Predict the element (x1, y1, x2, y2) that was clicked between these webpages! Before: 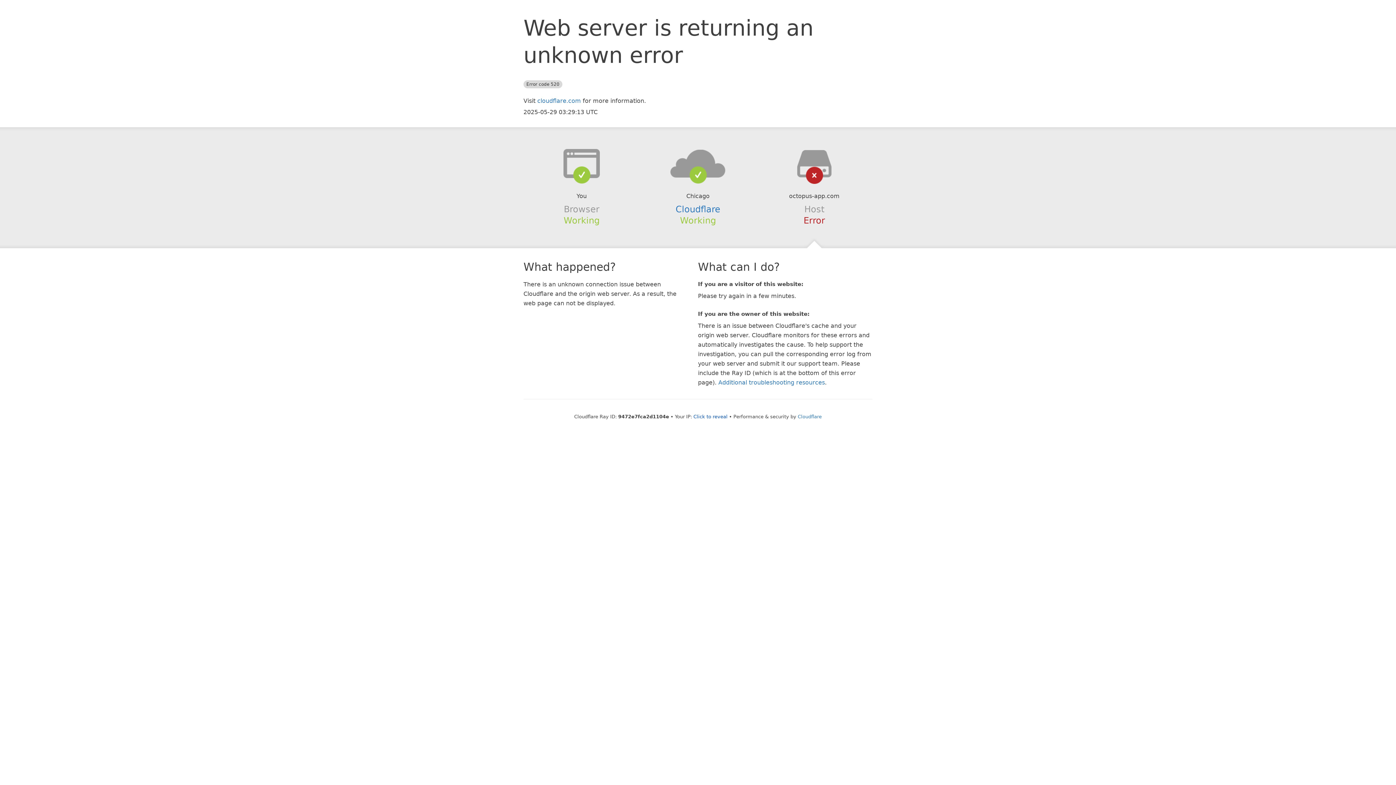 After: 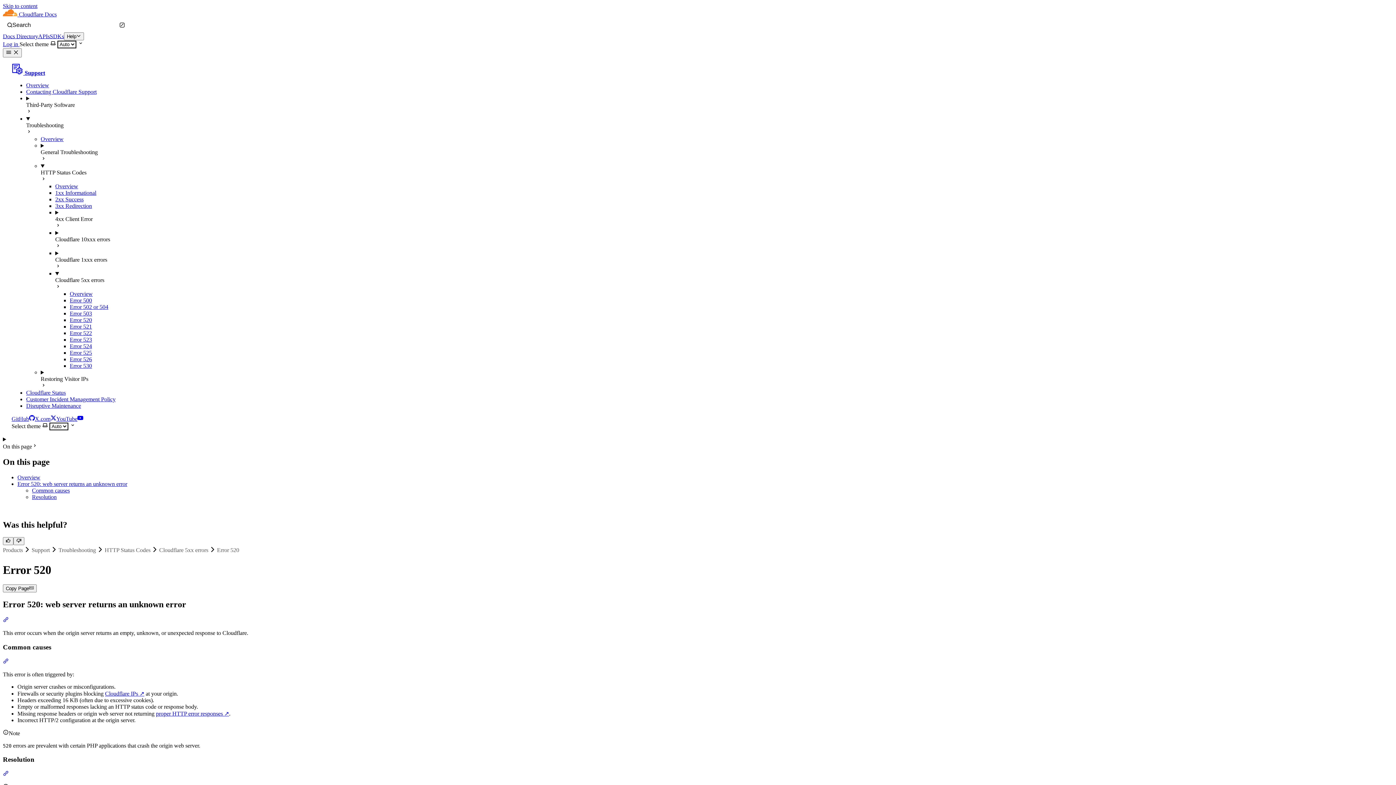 Action: label: Additional troubleshooting resources bbox: (718, 379, 825, 386)